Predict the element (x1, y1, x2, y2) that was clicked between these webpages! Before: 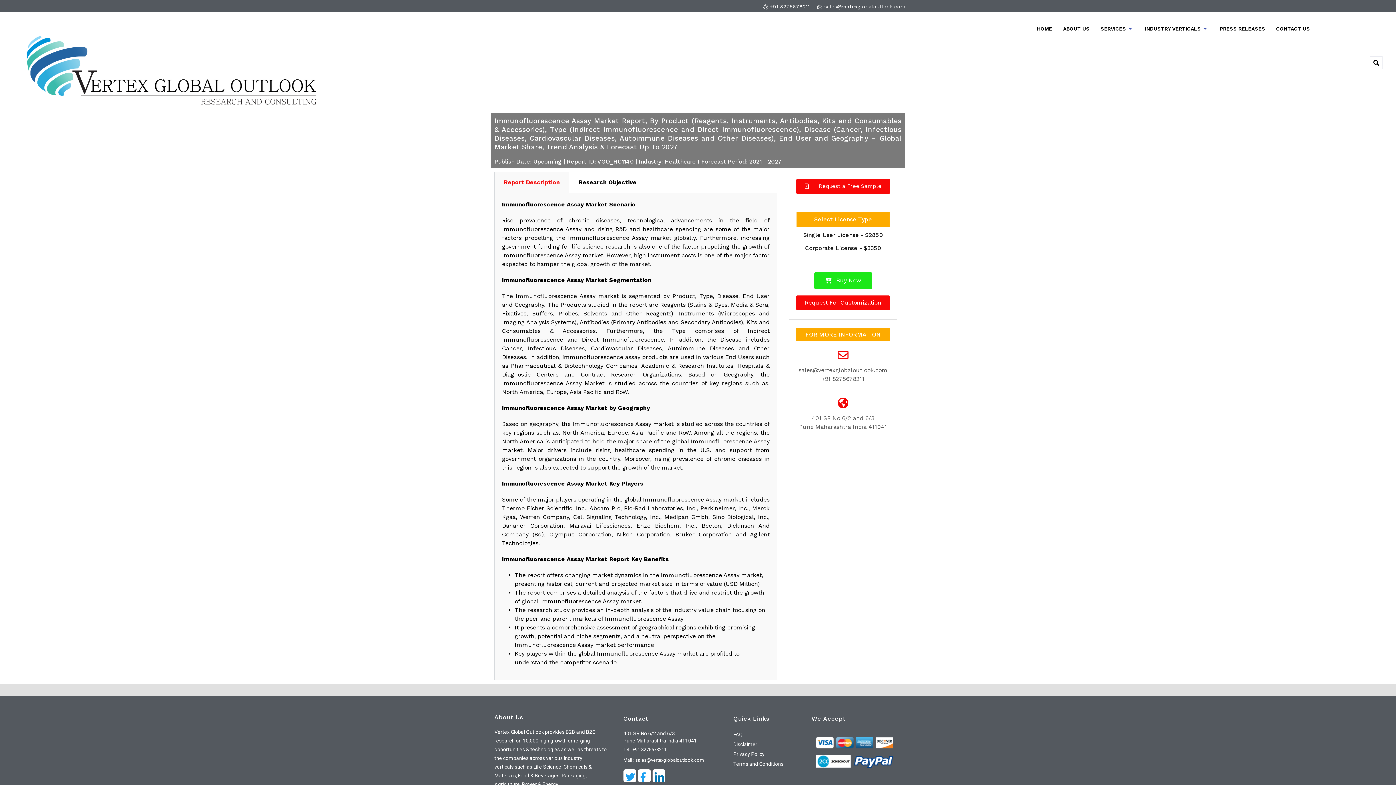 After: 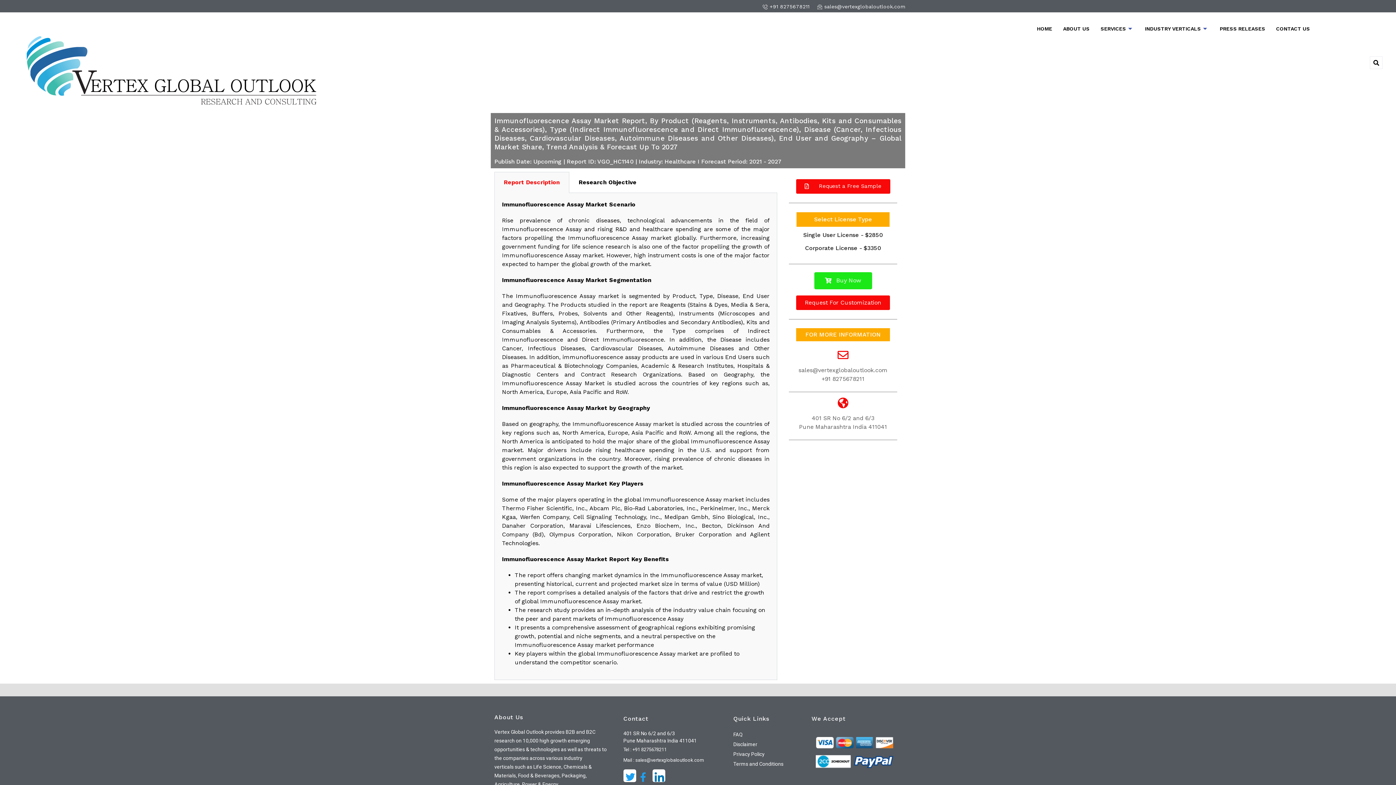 Action: bbox: (638, 769, 650, 782) label: Facebook